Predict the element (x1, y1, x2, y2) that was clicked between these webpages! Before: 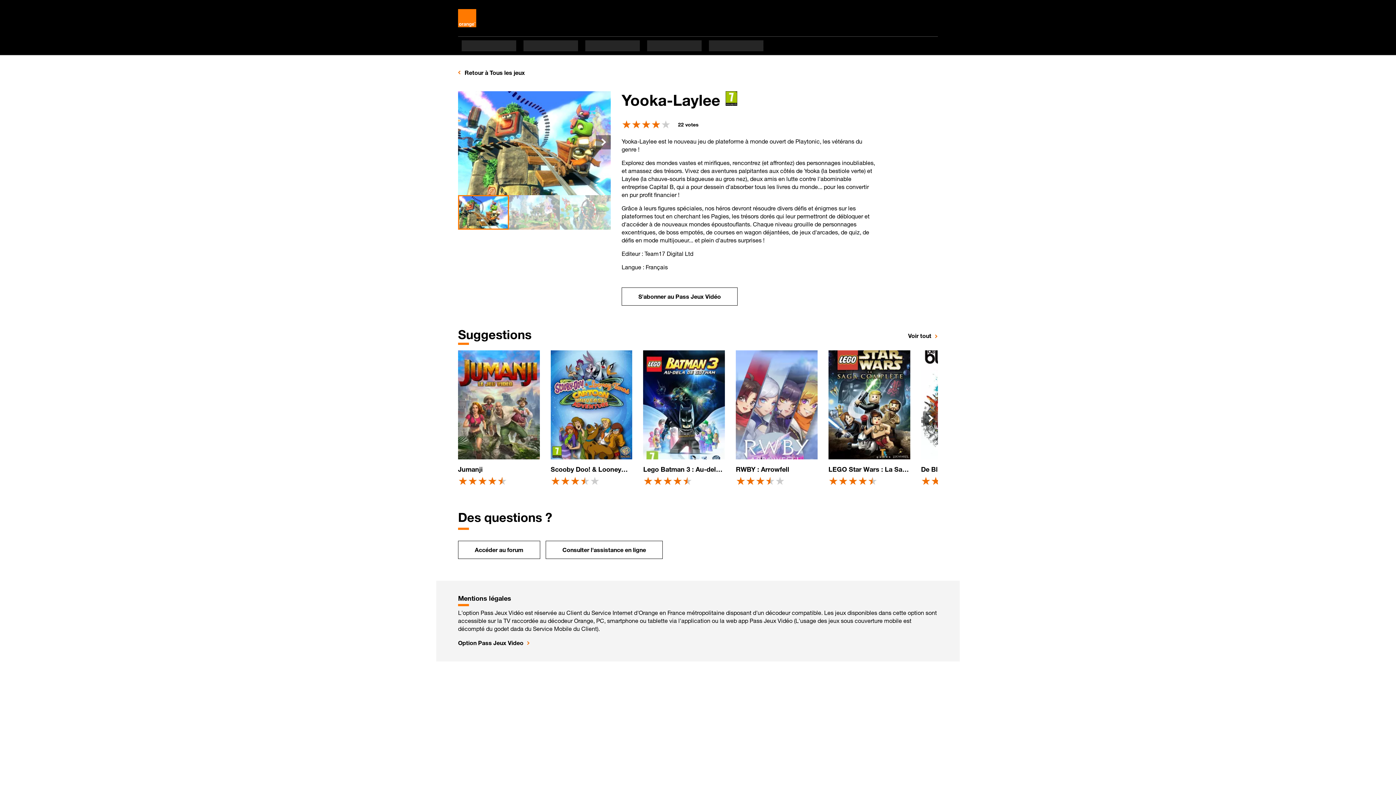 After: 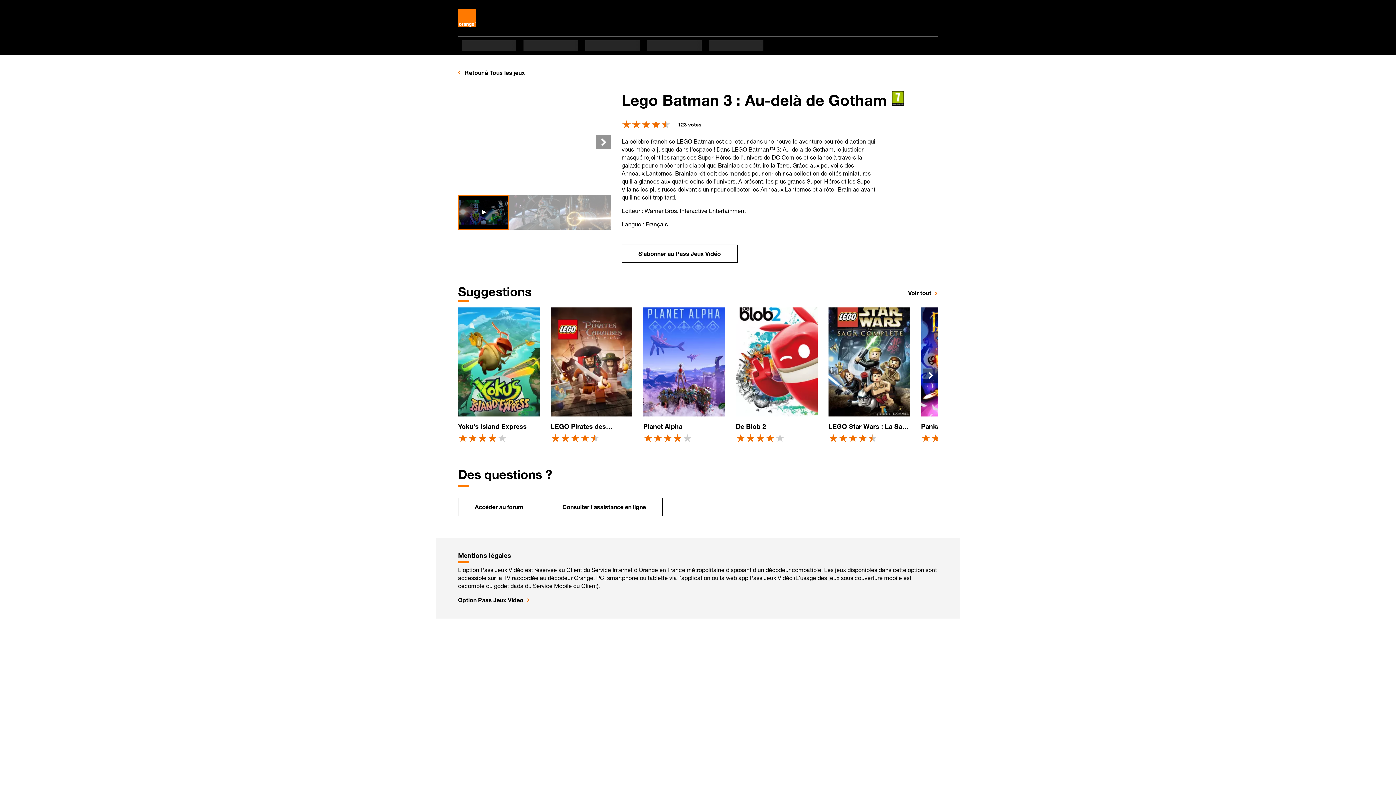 Action: label: Lego Batman 3 : Au-delà de Gotham
Note 4.5 sur 5 bbox: (643, 350, 725, 488)